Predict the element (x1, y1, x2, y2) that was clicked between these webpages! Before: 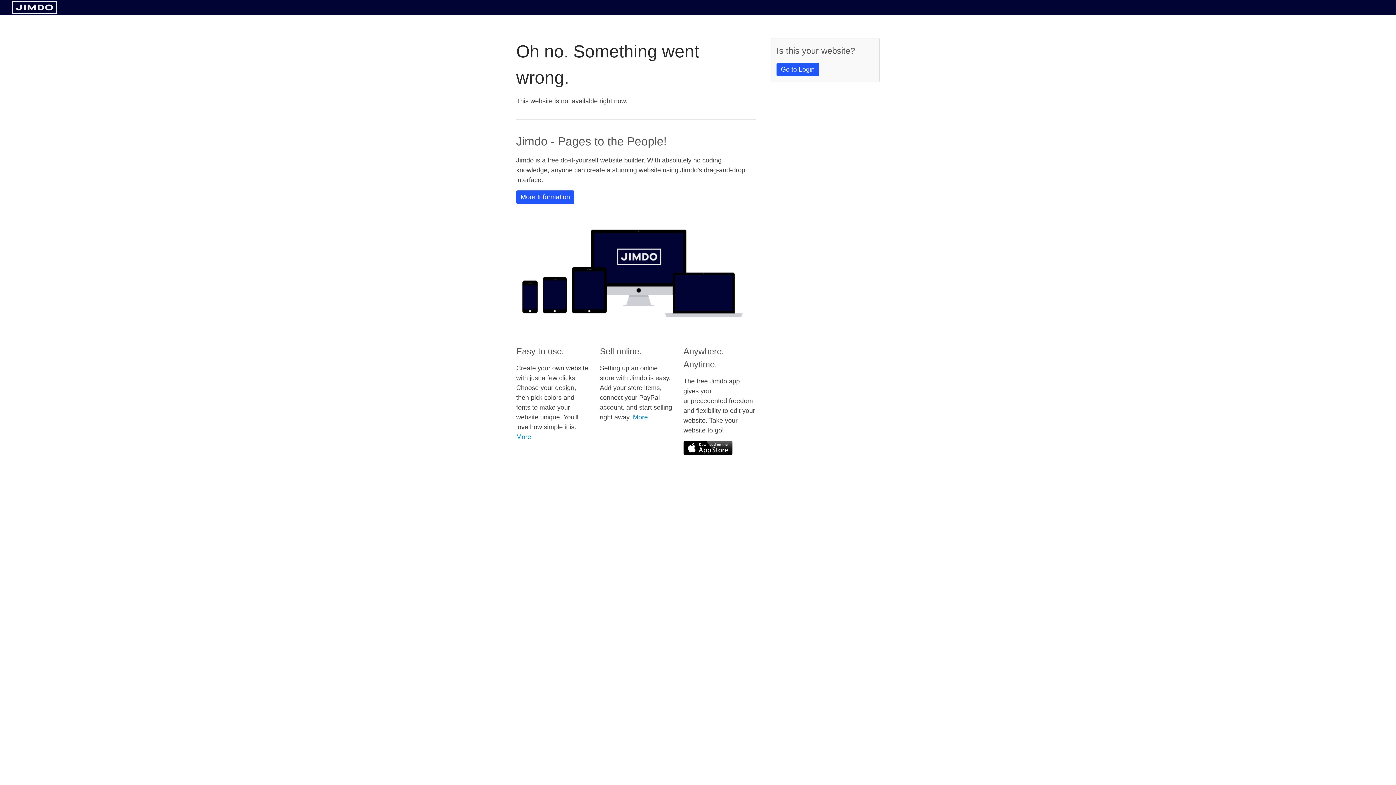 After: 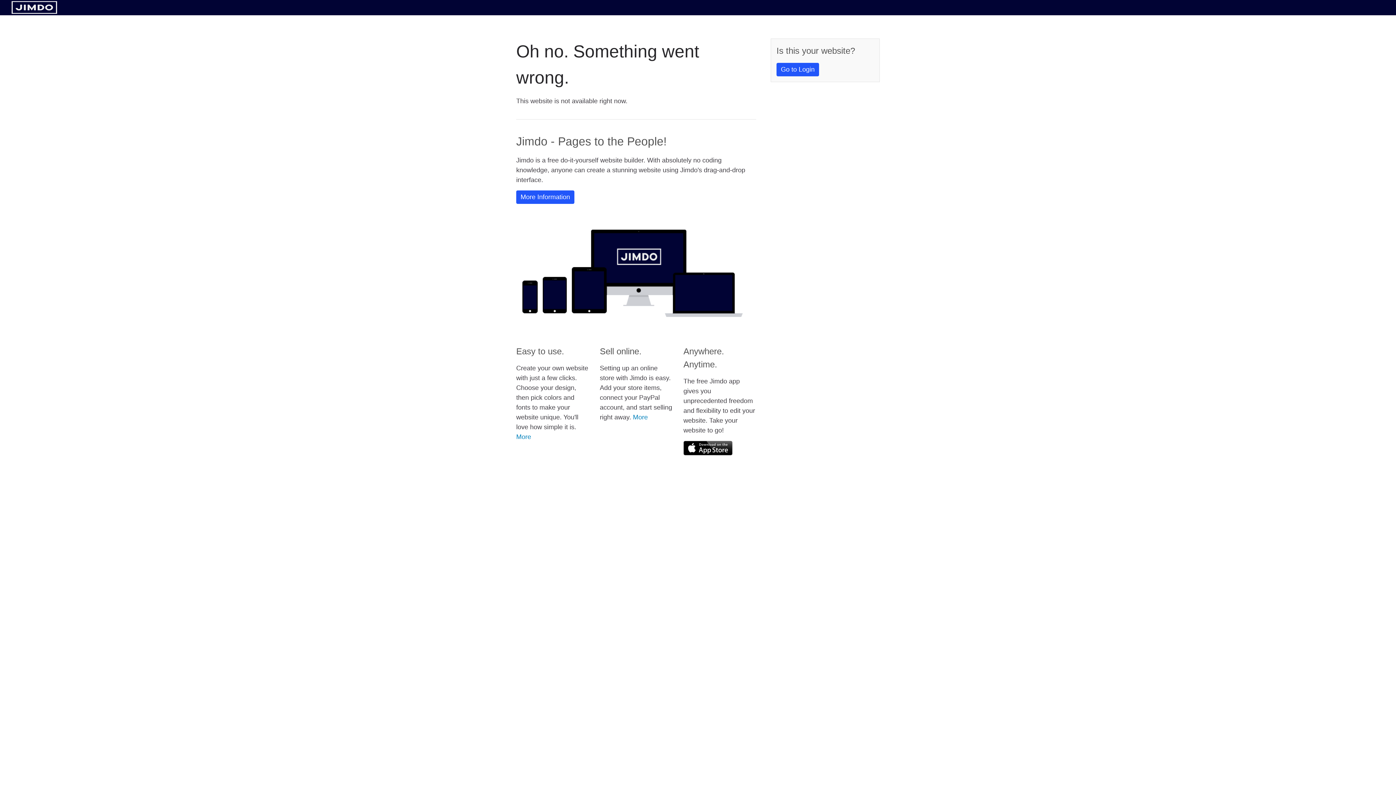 Action: bbox: (683, 441, 732, 455)